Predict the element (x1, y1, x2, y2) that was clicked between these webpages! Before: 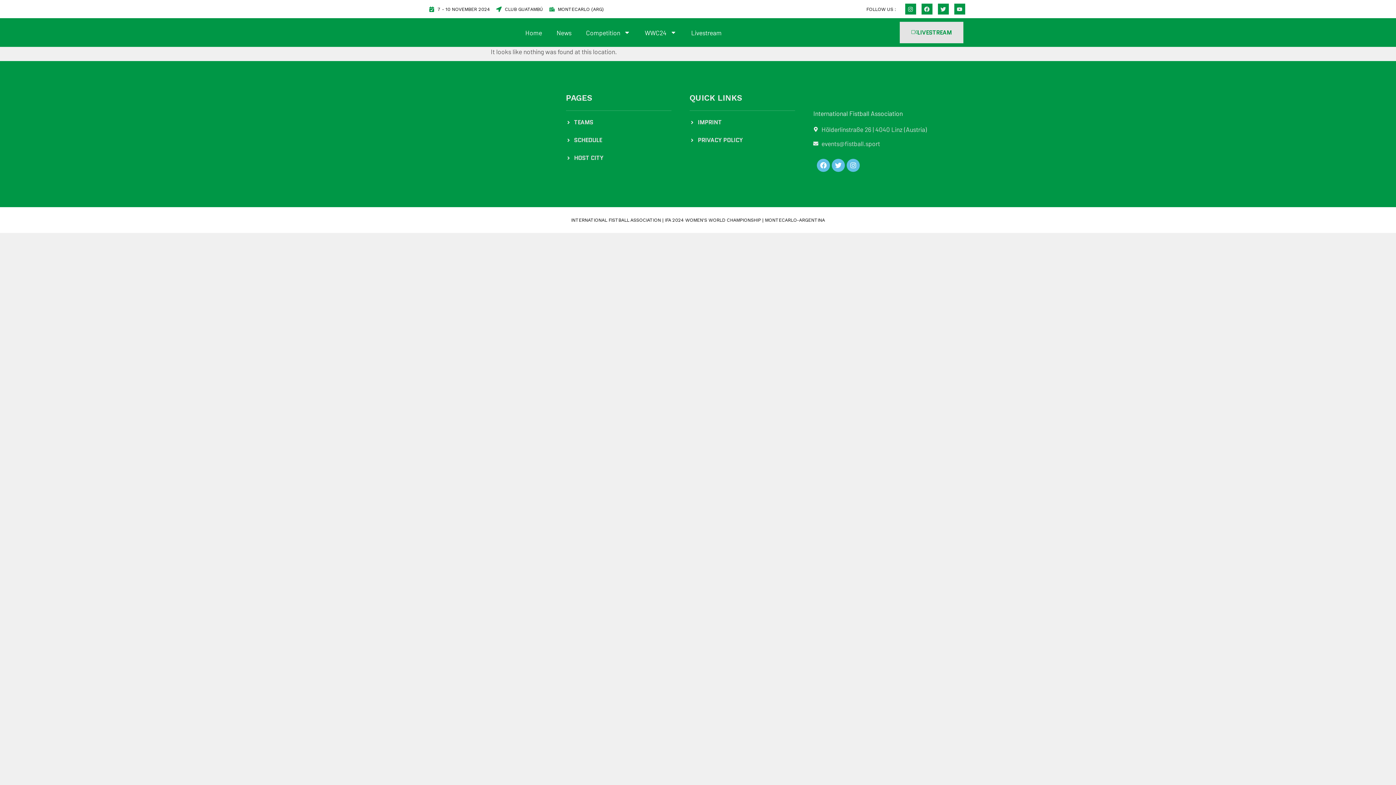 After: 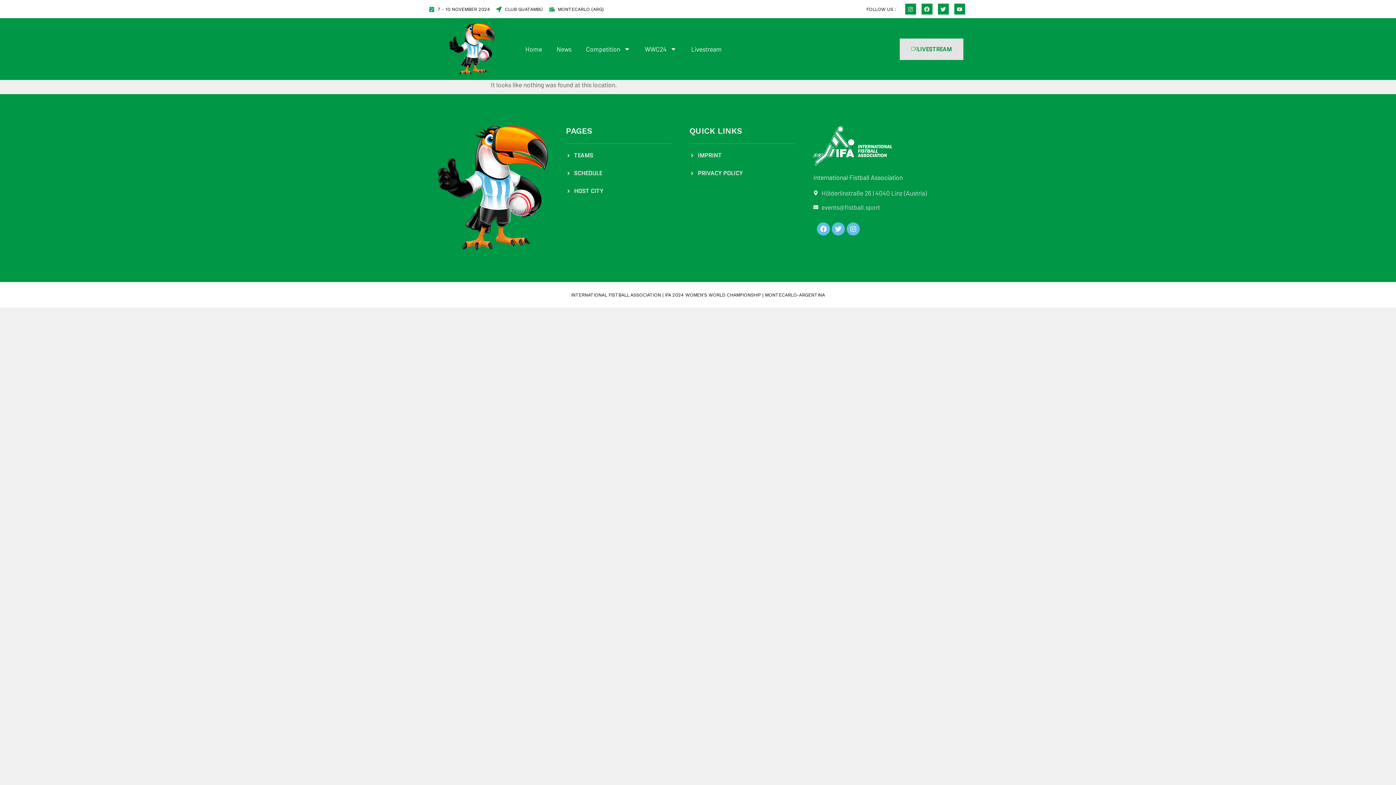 Action: bbox: (566, 154, 671, 161) label: HOST CITY